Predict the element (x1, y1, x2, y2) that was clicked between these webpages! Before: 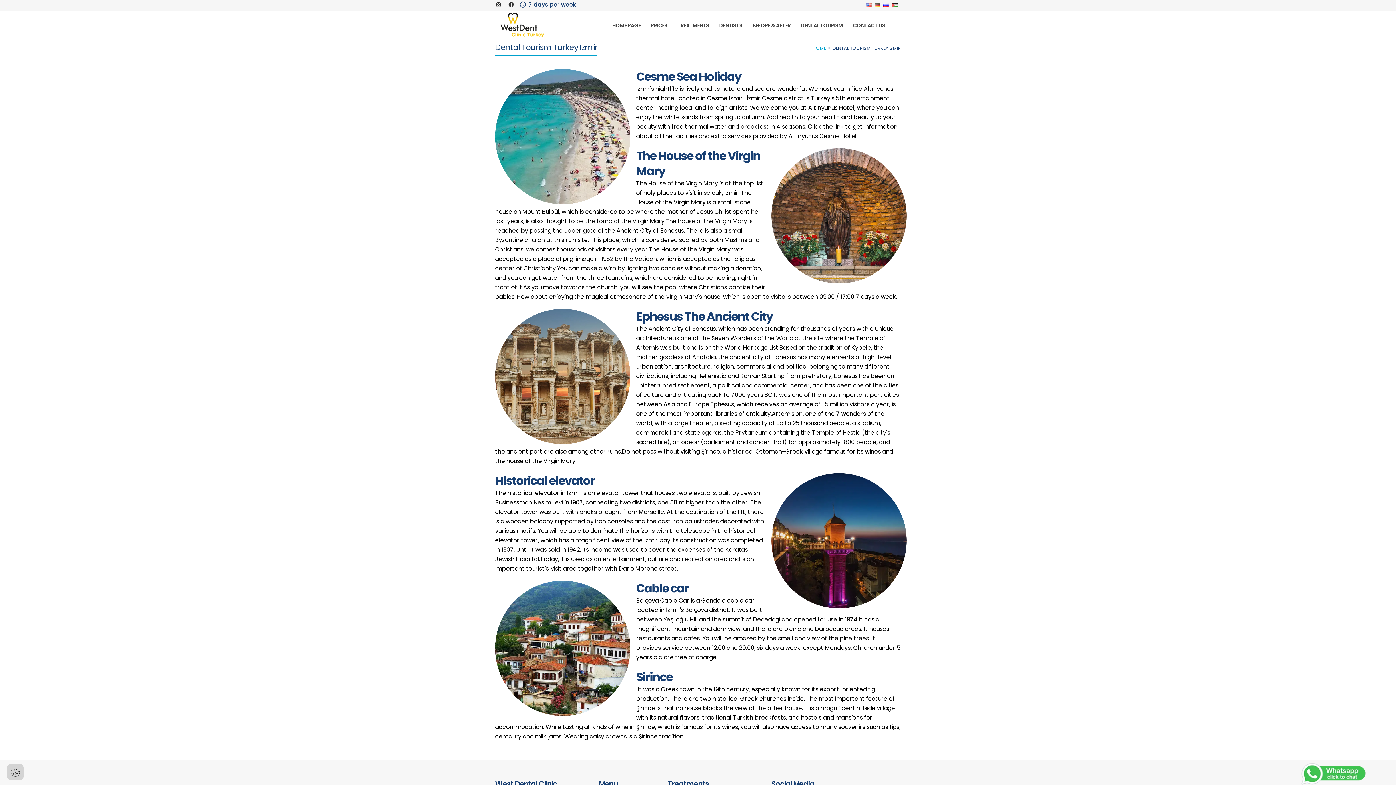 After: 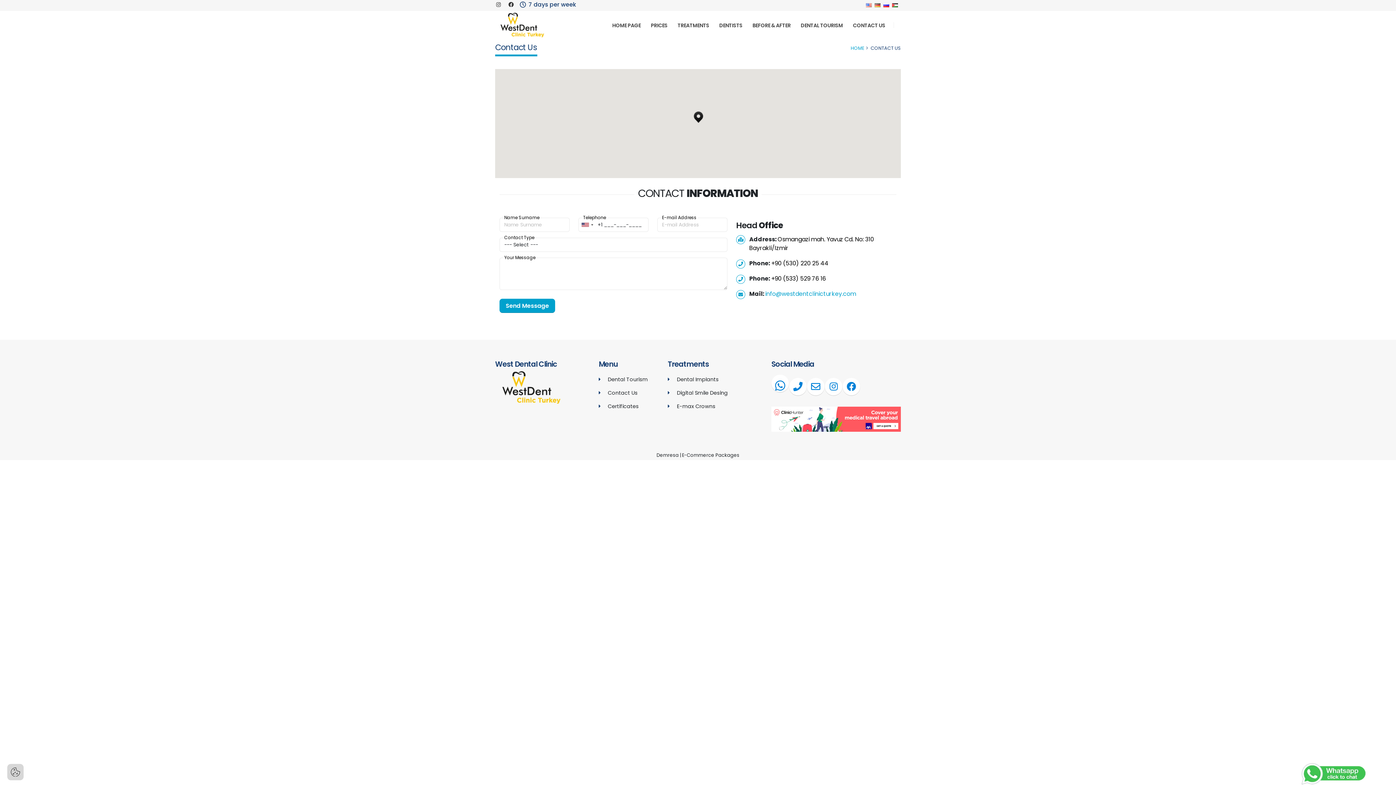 Action: bbox: (848, 12, 890, 38) label: CONTACT US